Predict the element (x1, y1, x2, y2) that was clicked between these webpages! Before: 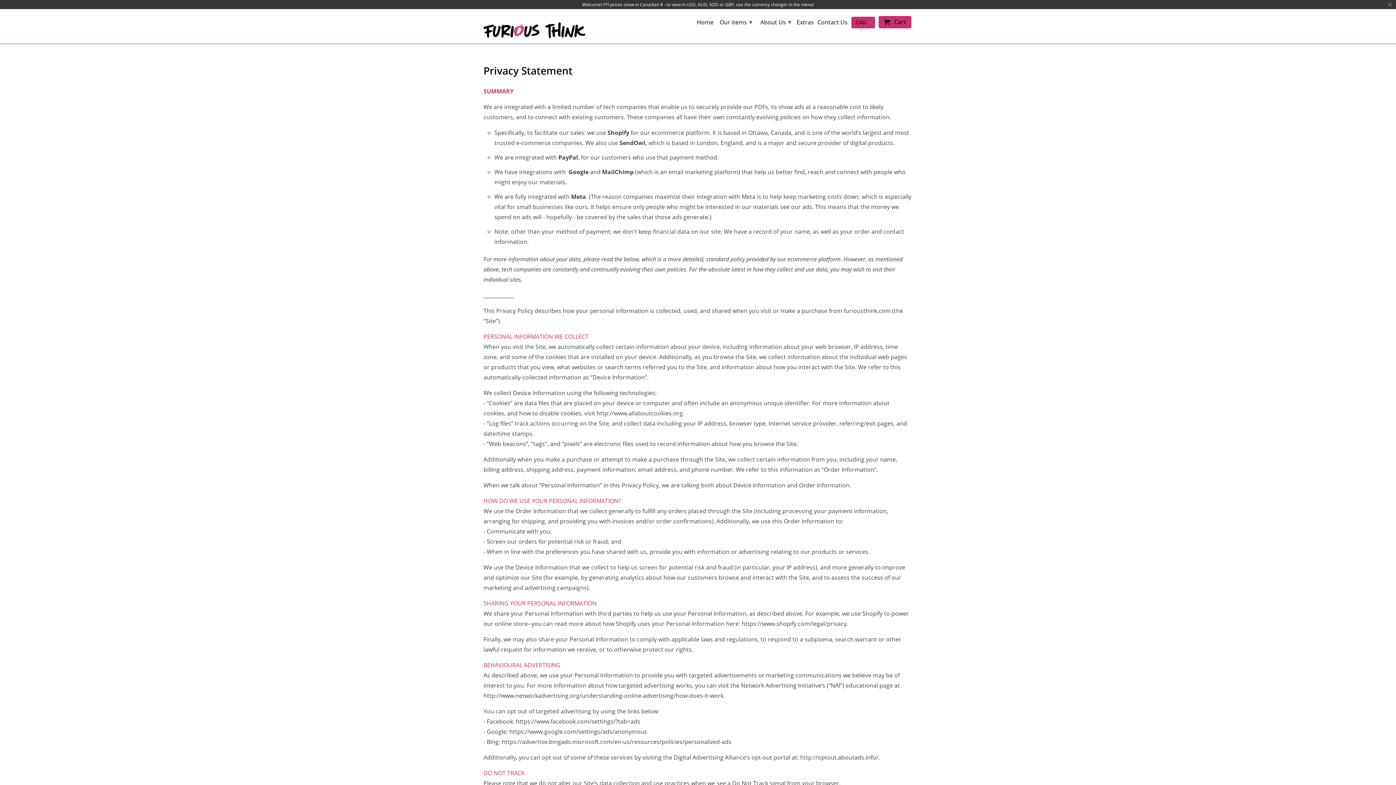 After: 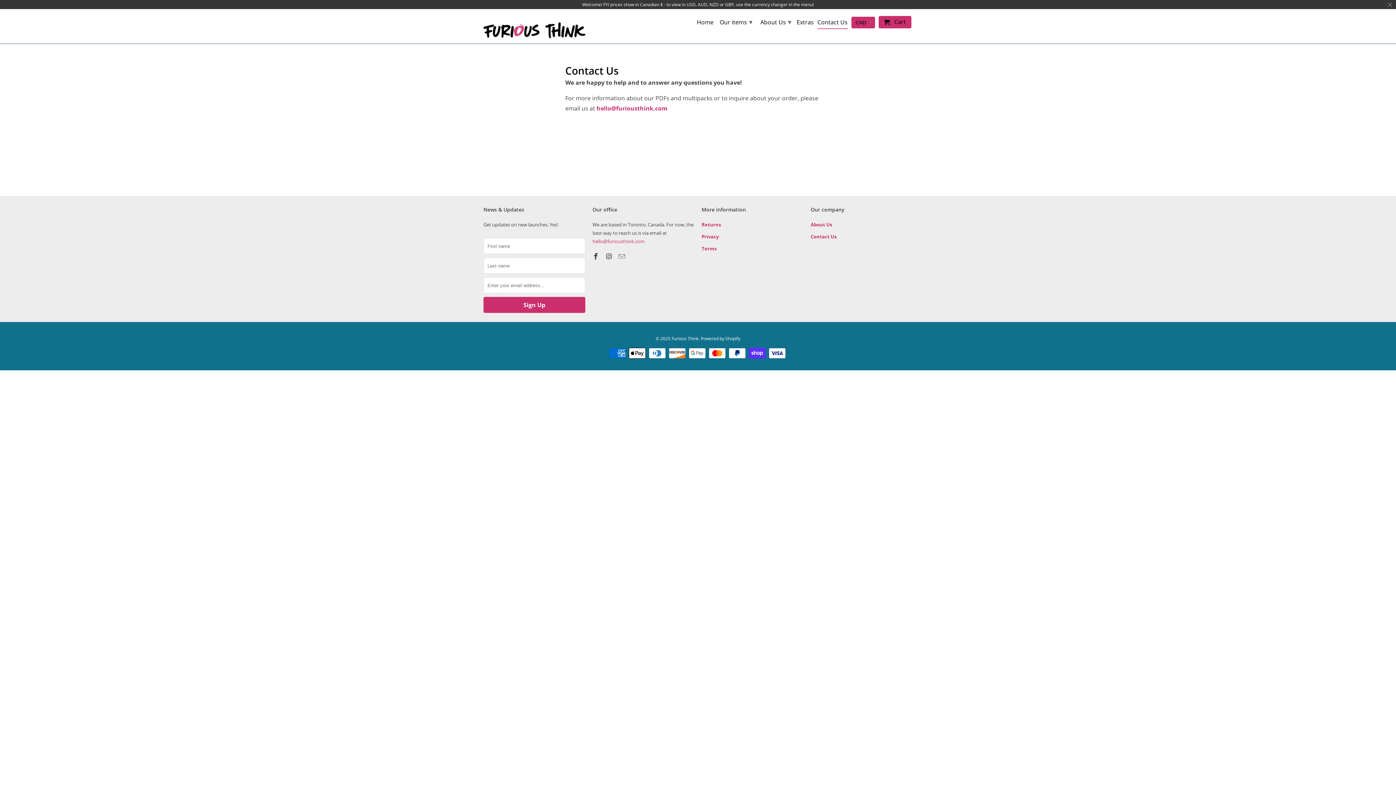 Action: label: Contact Us bbox: (817, 18, 847, 28)